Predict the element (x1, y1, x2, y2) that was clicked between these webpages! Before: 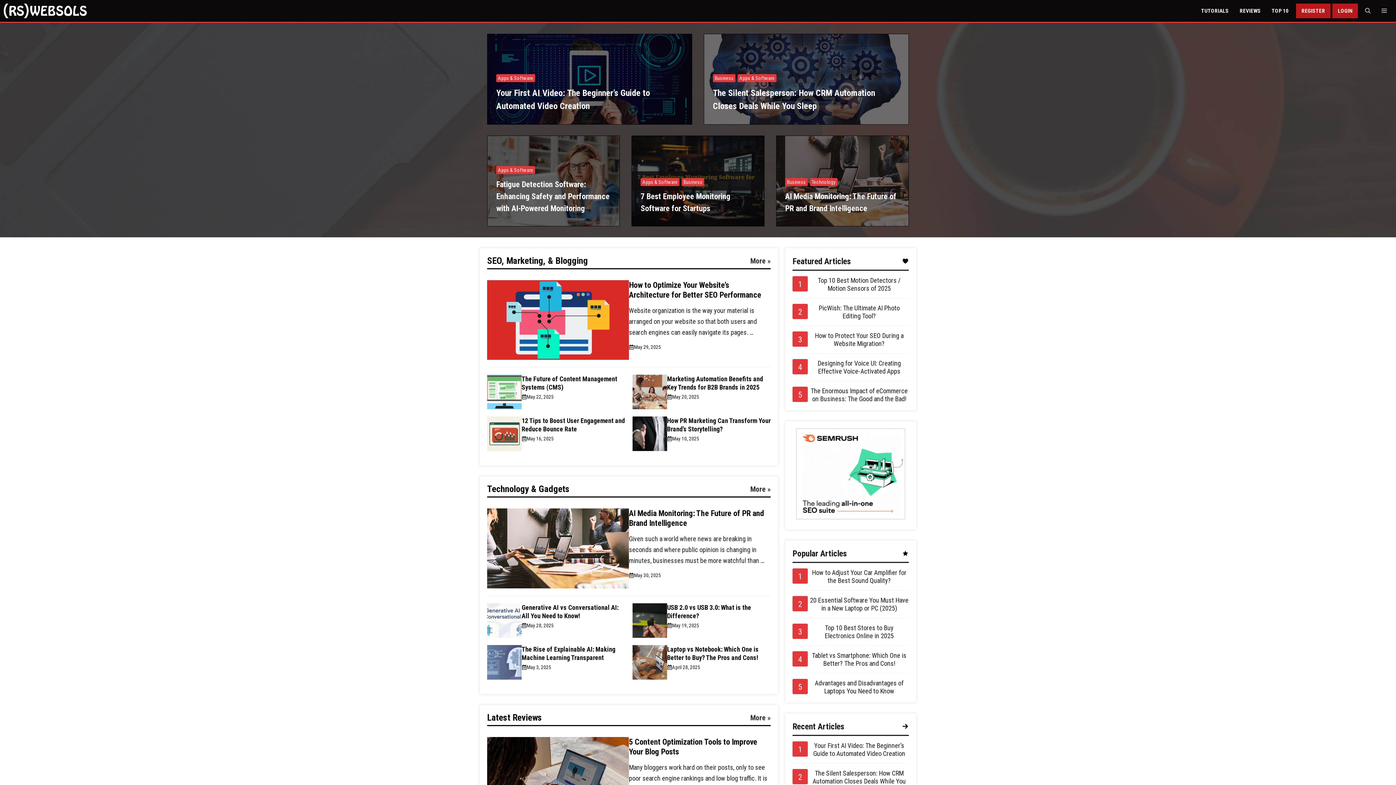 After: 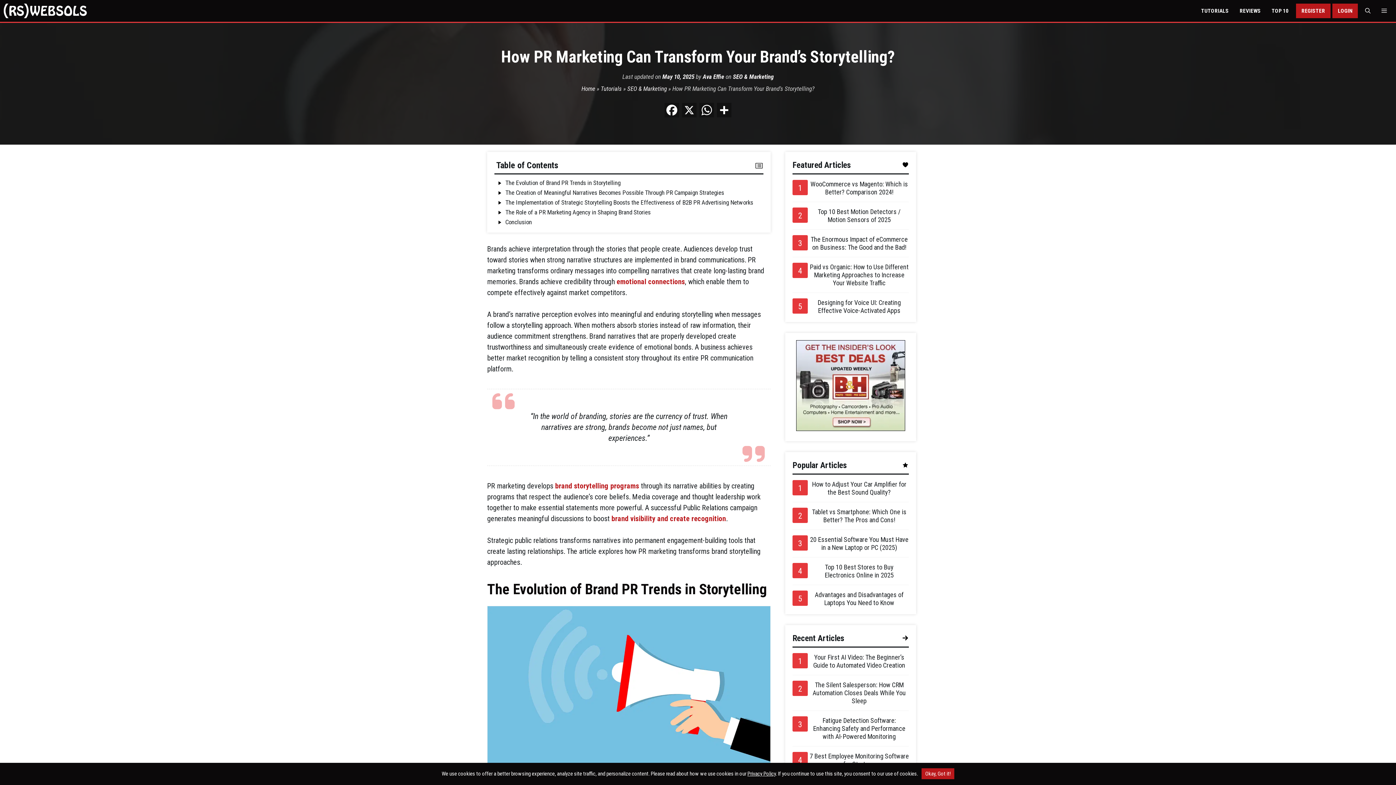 Action: label: How PR Marketing Can Transform Your Brand’s Storytelling? bbox: (667, 417, 770, 433)